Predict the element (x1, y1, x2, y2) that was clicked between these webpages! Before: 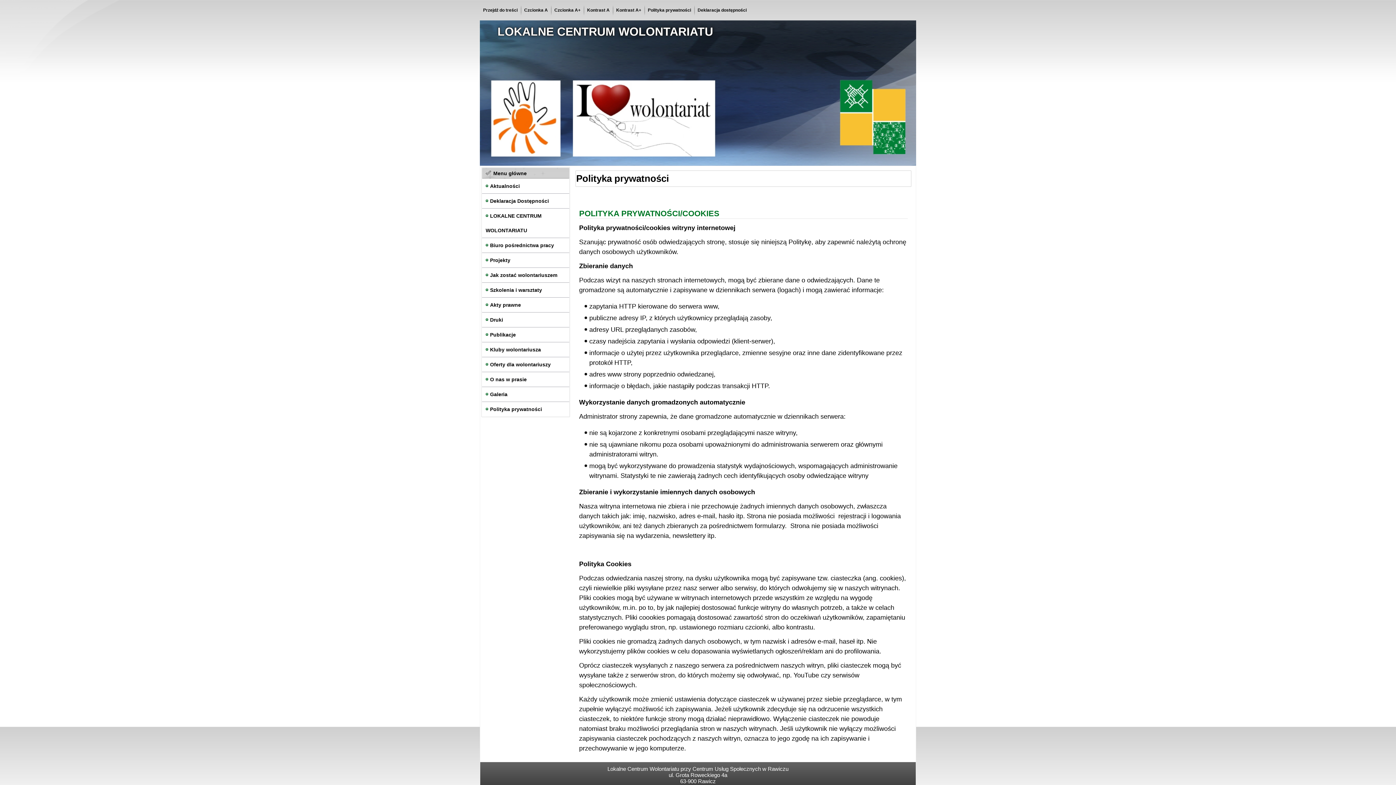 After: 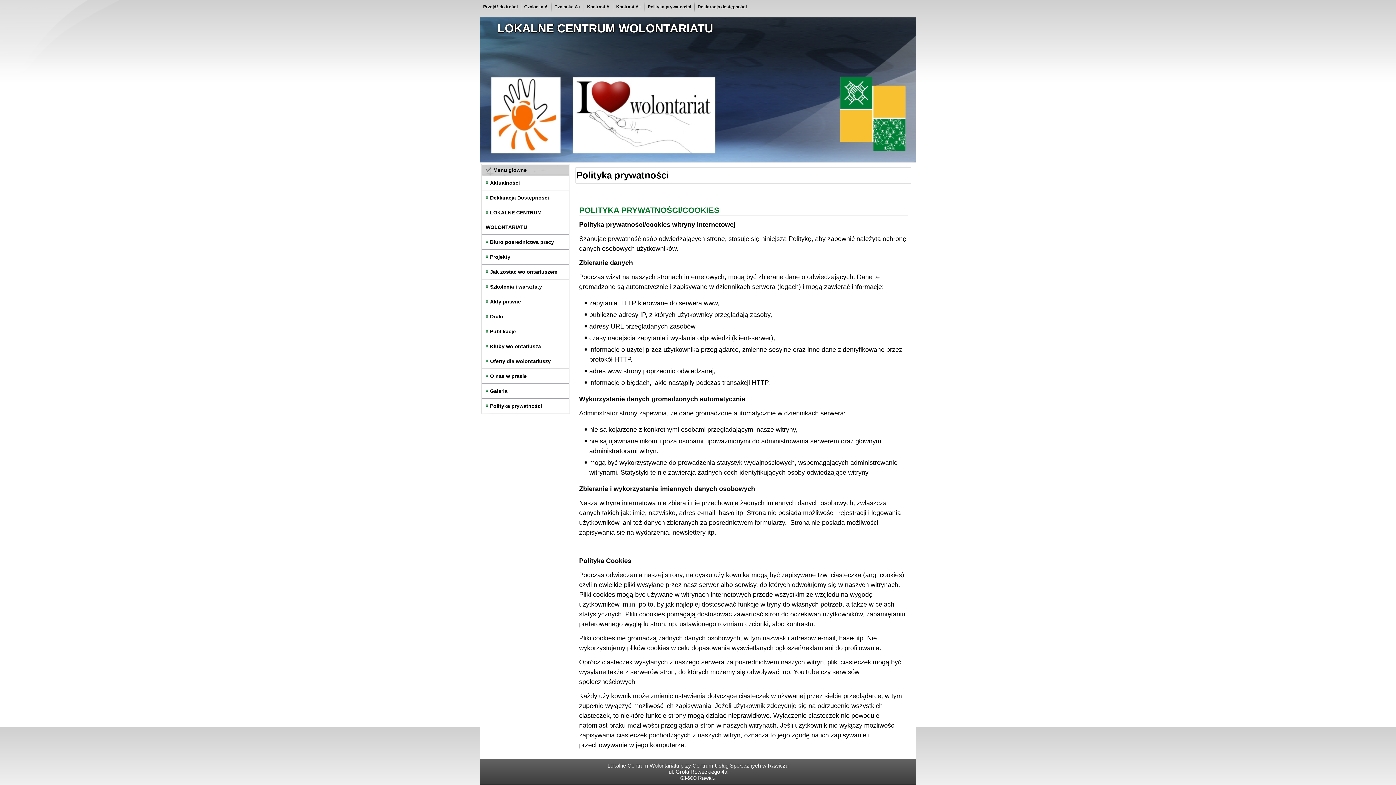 Action: bbox: (645, 1, 694, 18) label: Polityka prywatności